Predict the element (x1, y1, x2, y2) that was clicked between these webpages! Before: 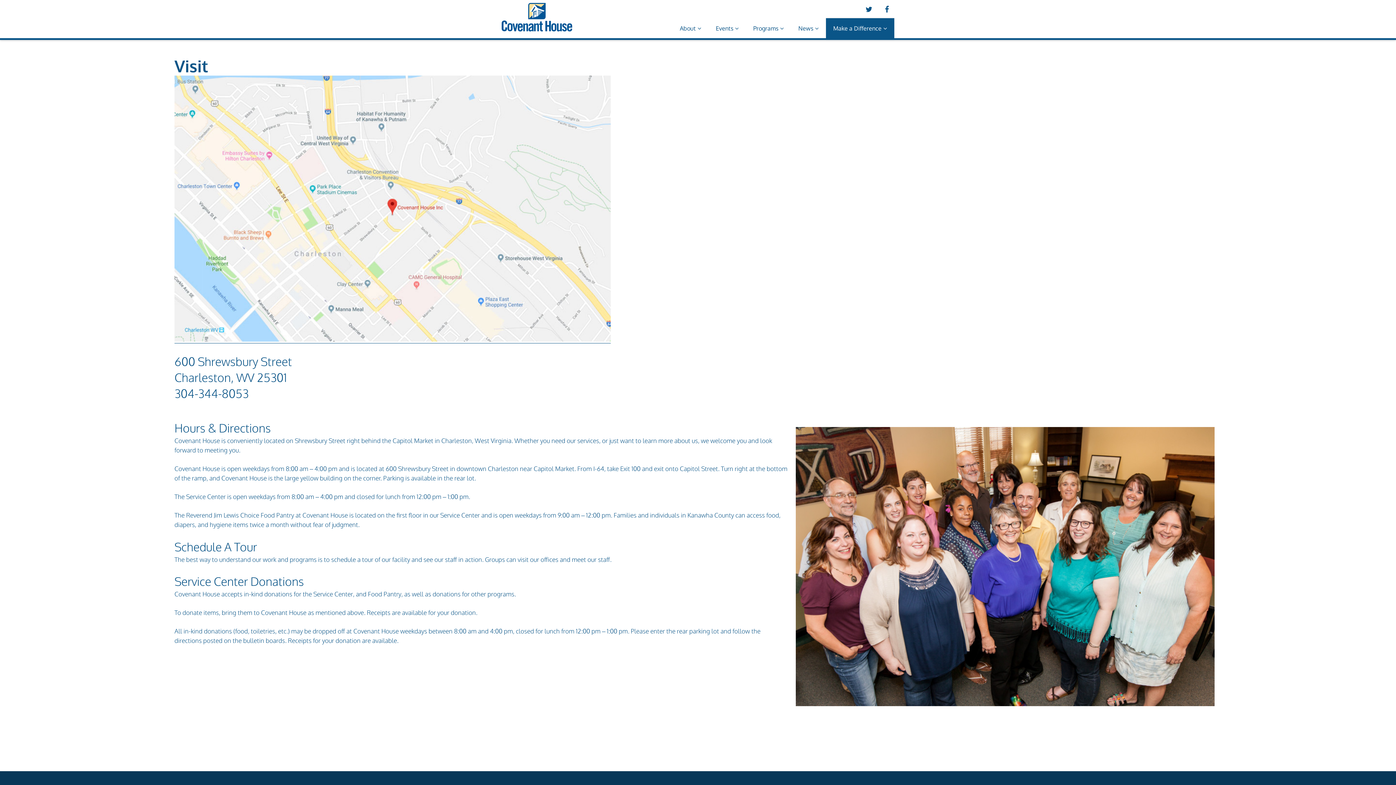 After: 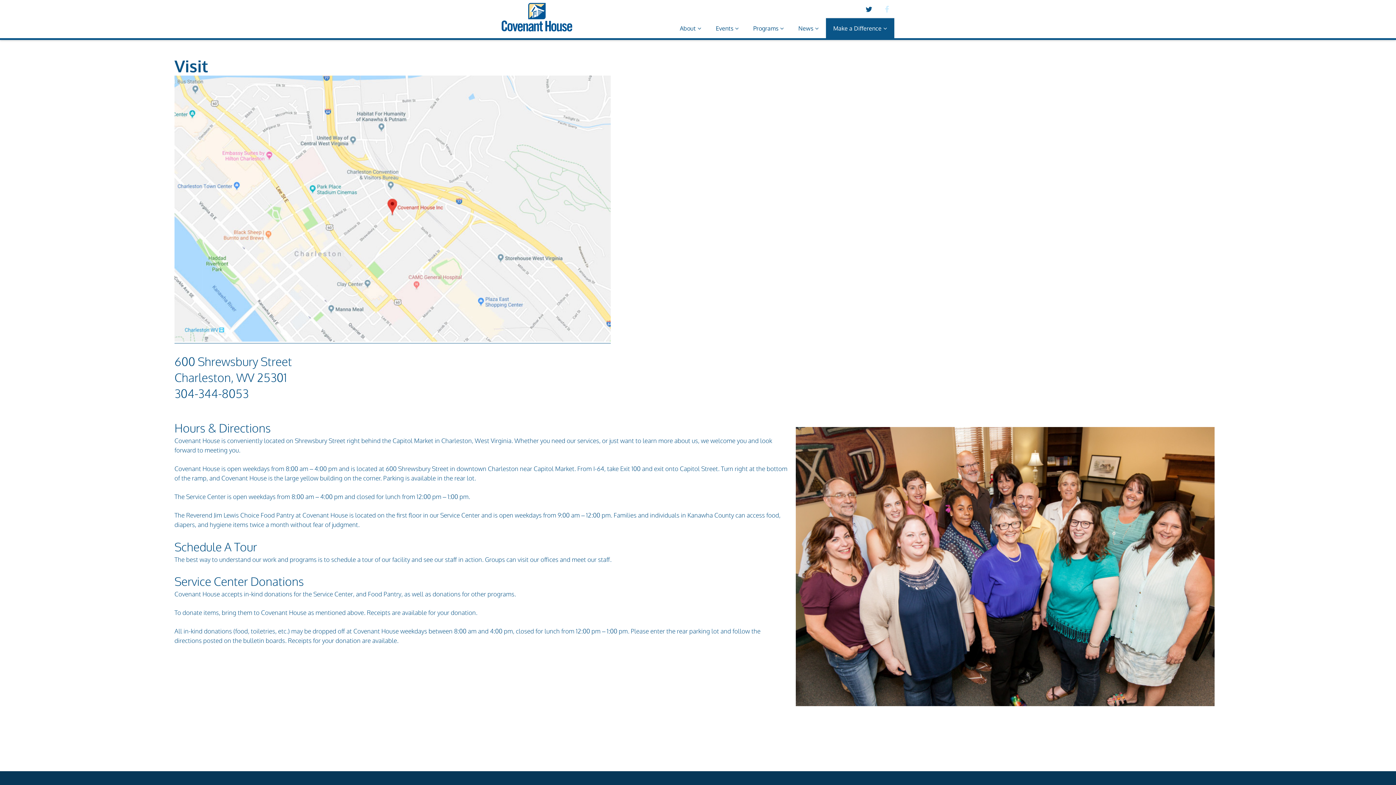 Action: bbox: (879, 0, 894, 18)